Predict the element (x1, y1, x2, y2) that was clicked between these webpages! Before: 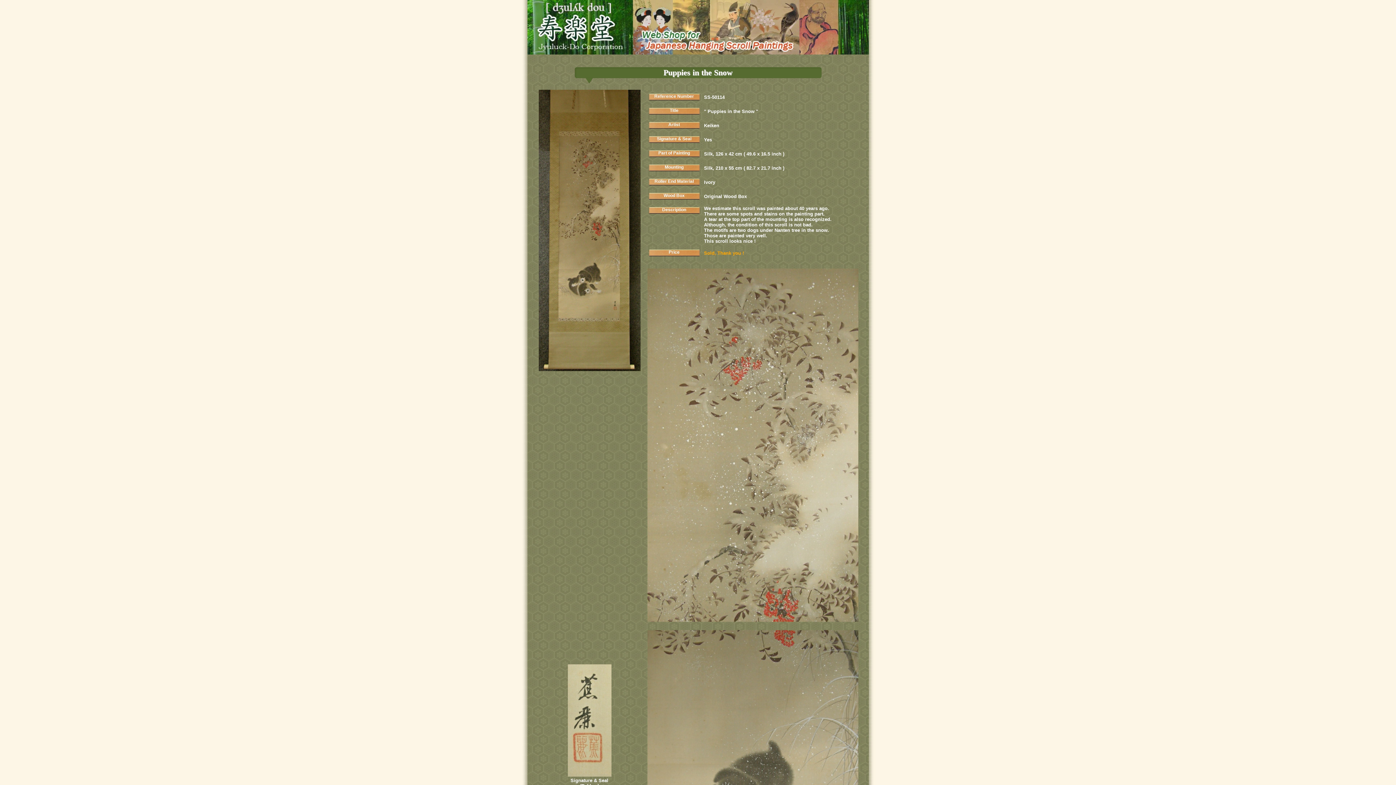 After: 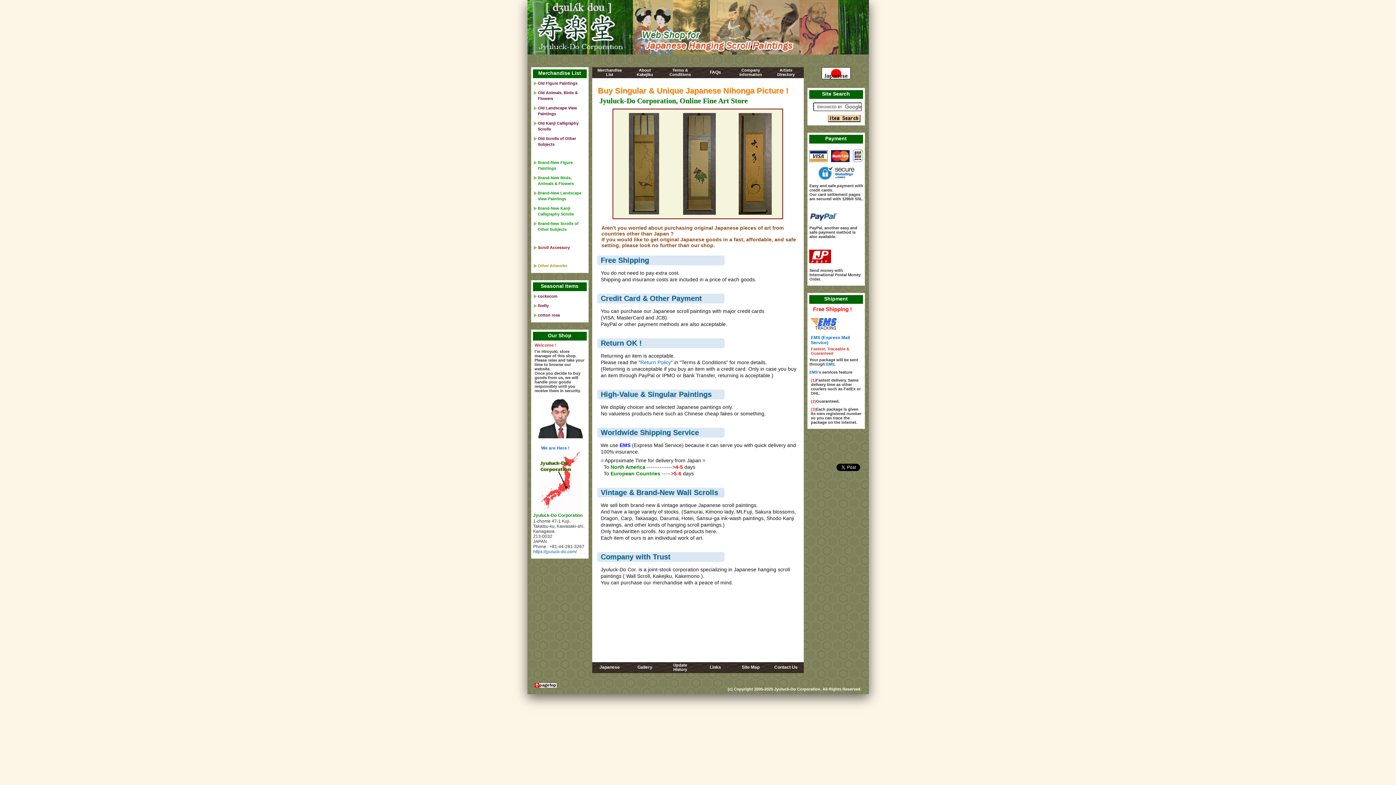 Action: bbox: (527, 48, 868, 56)